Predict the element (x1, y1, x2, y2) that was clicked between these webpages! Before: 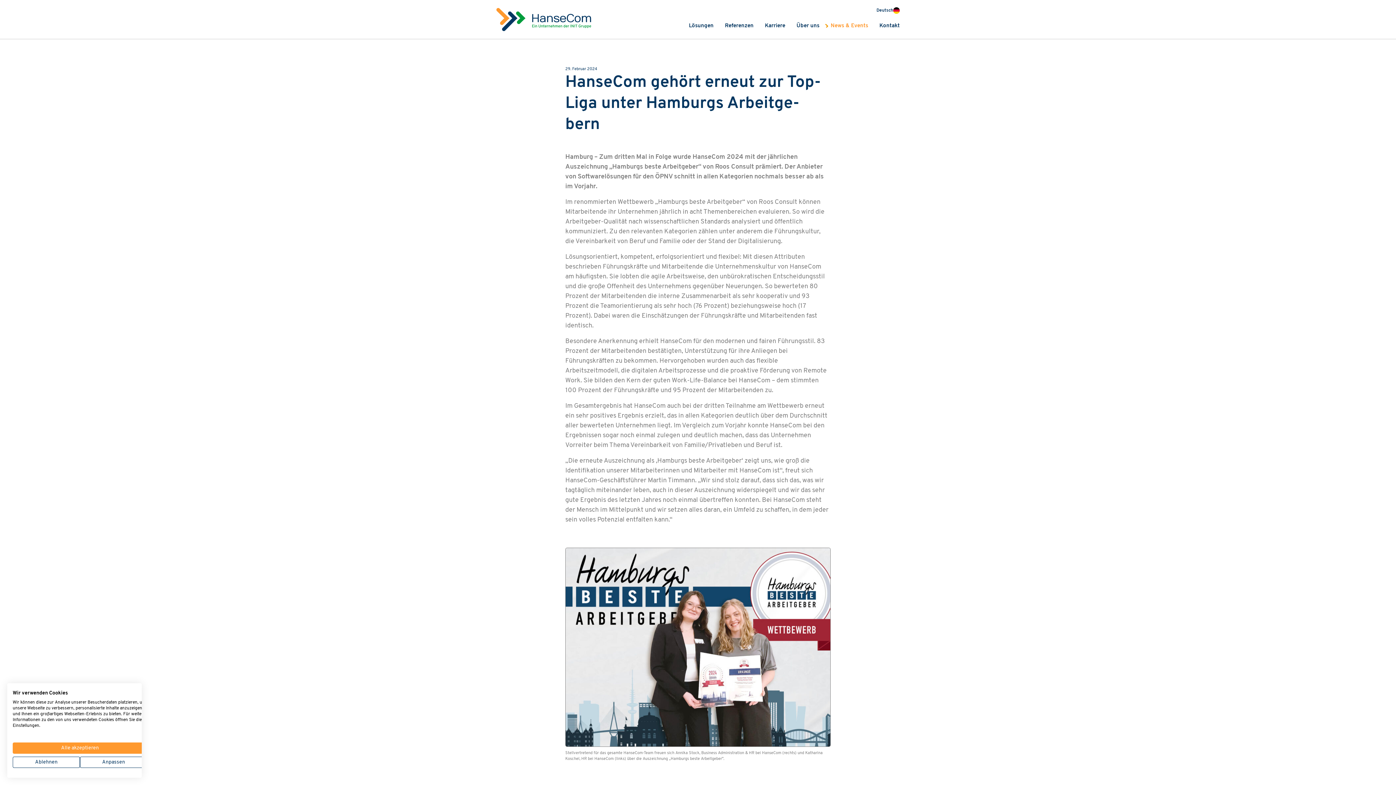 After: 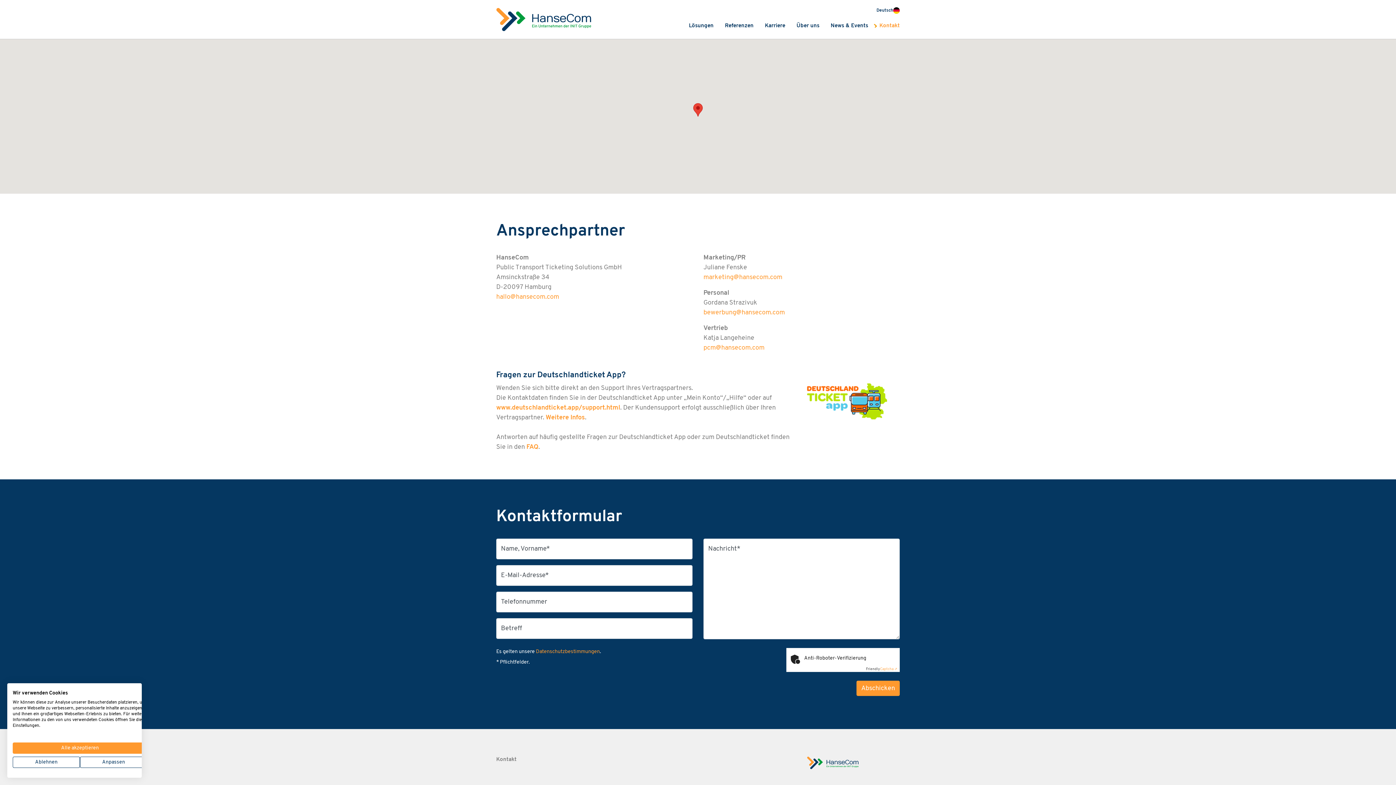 Action: label: Kontakt bbox: (879, 23, 900, 39)